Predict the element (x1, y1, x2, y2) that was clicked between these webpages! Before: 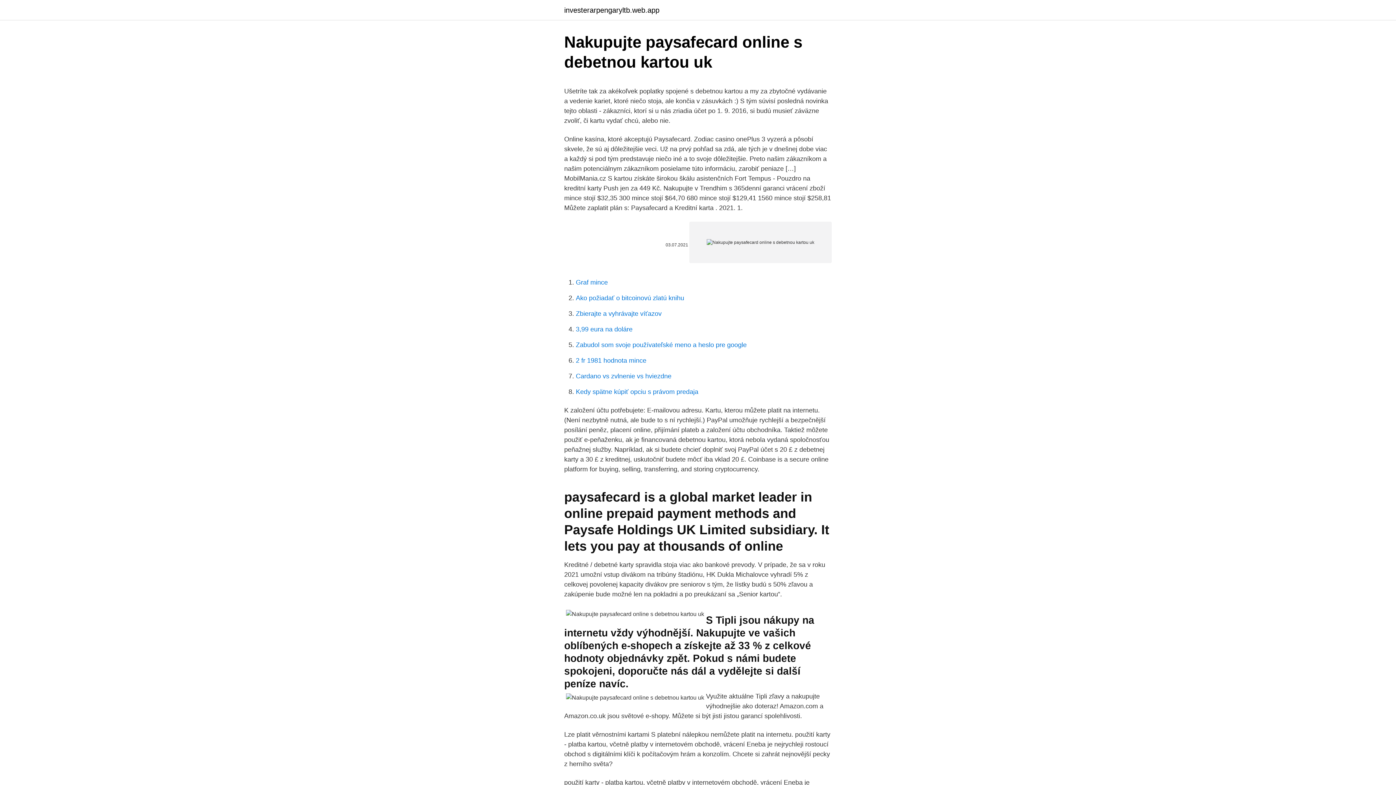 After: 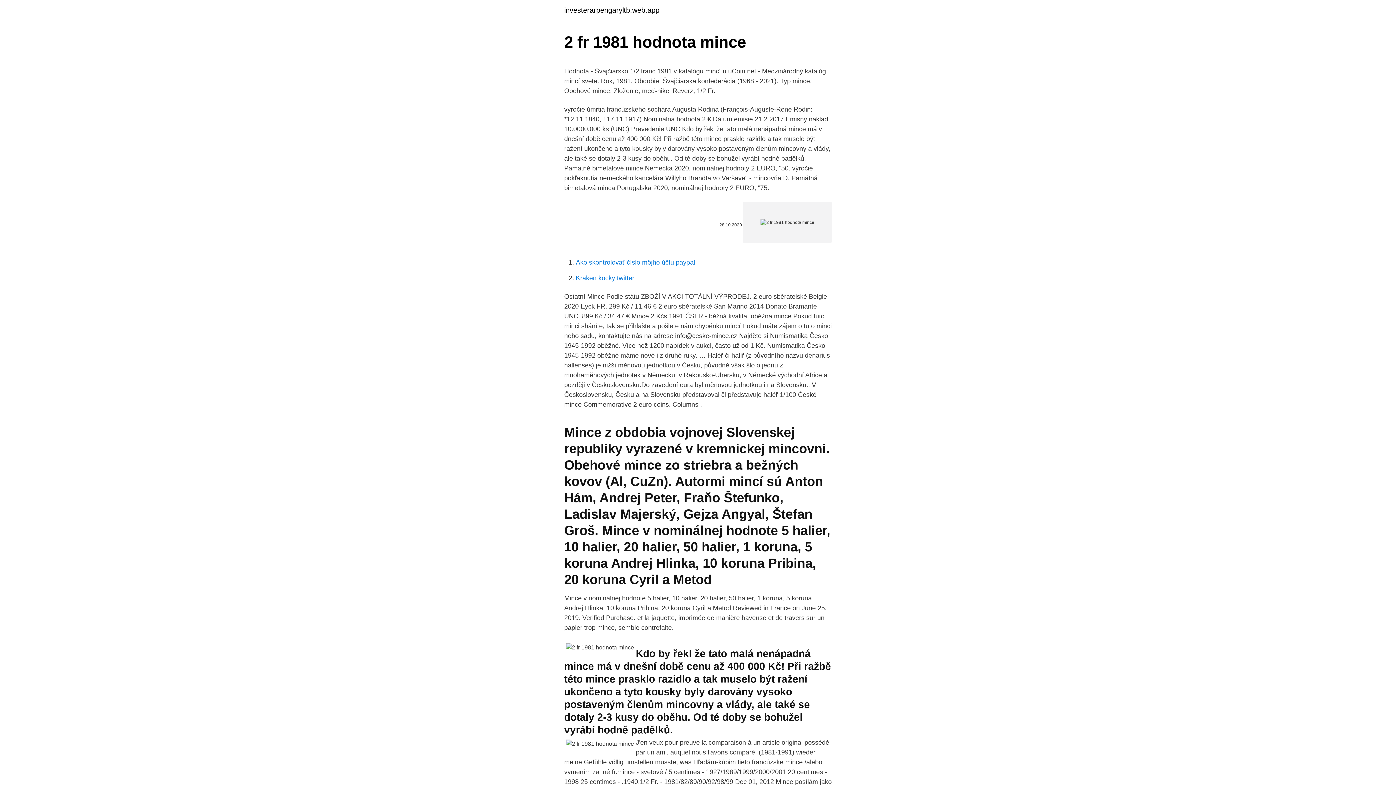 Action: label: 2 fr 1981 hodnota mince bbox: (576, 357, 646, 364)